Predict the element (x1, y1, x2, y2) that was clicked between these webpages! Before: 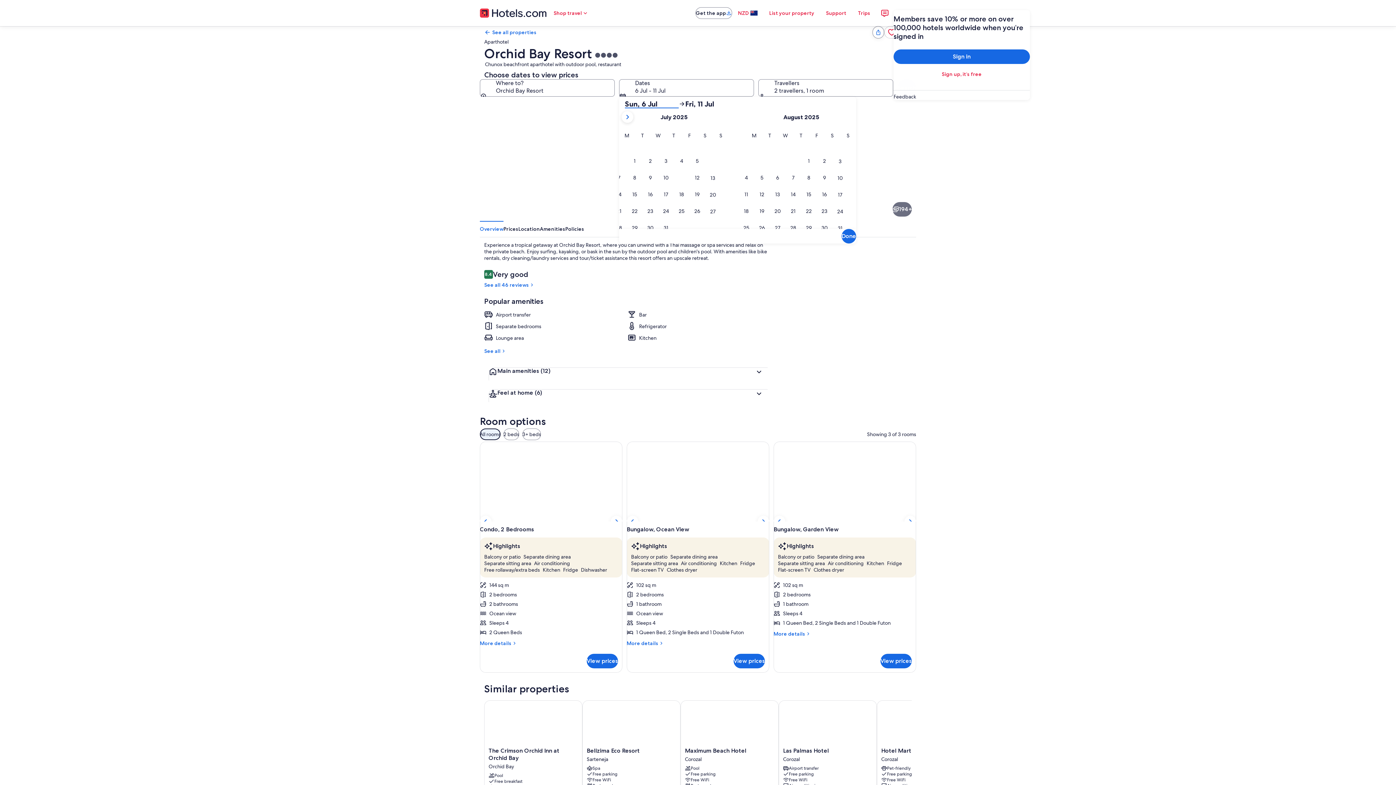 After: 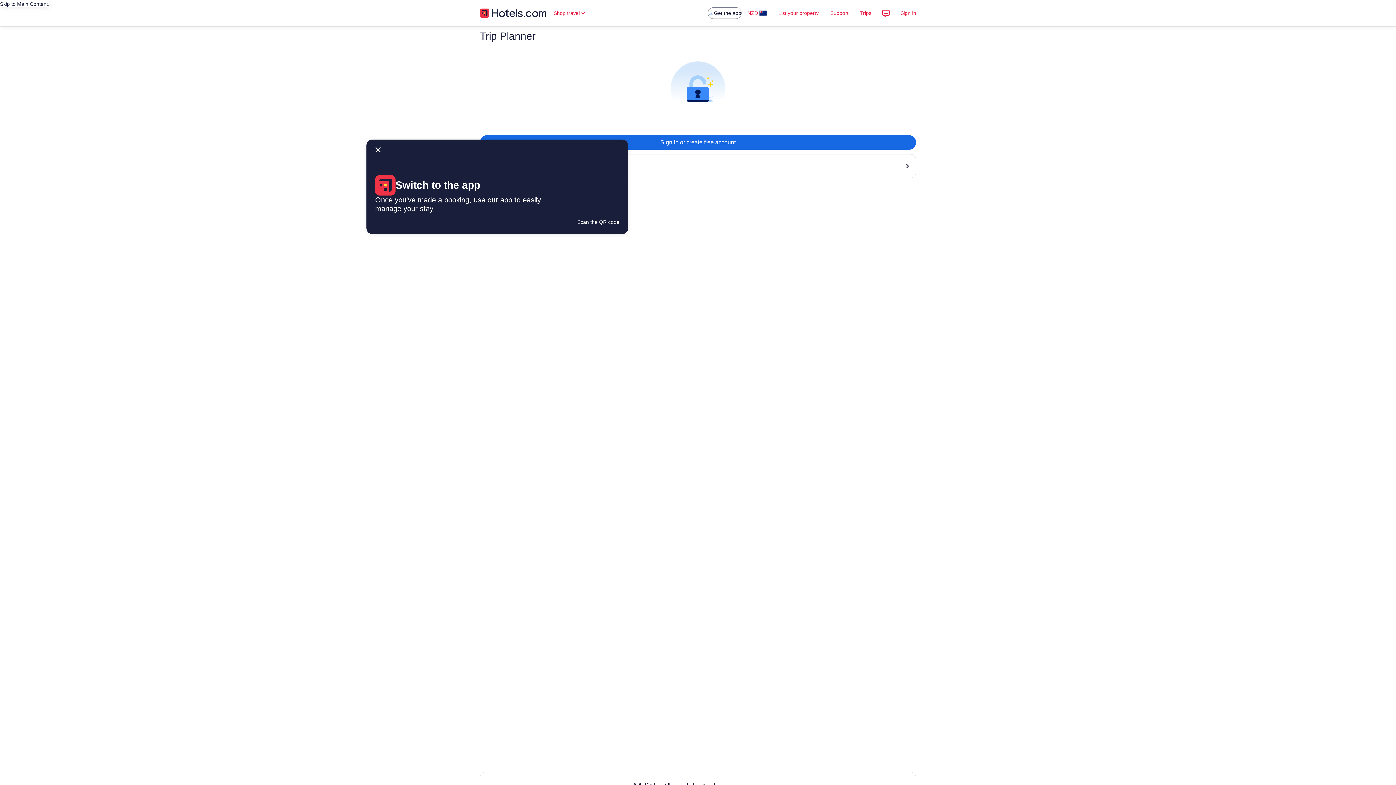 Action: label: Trips bbox: (852, 5, 876, 20)